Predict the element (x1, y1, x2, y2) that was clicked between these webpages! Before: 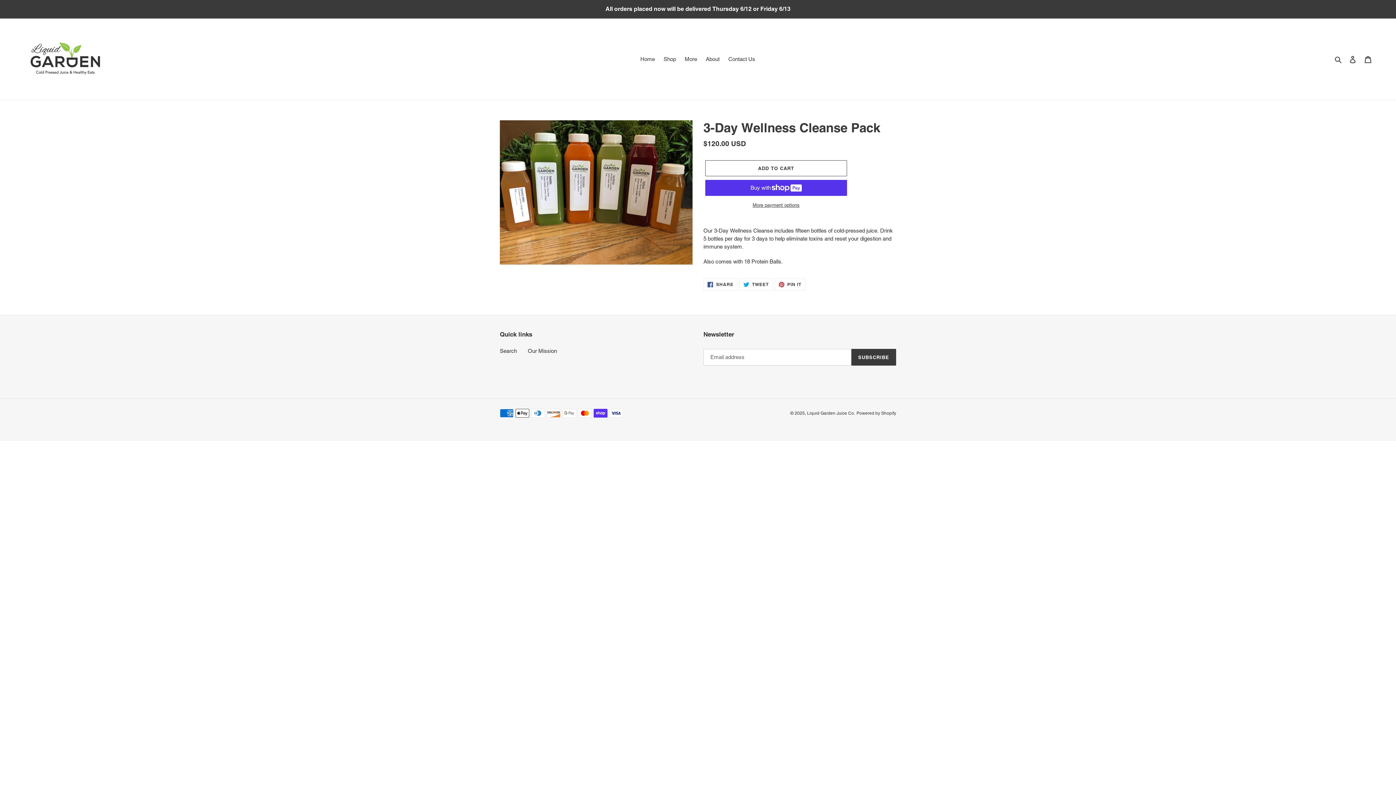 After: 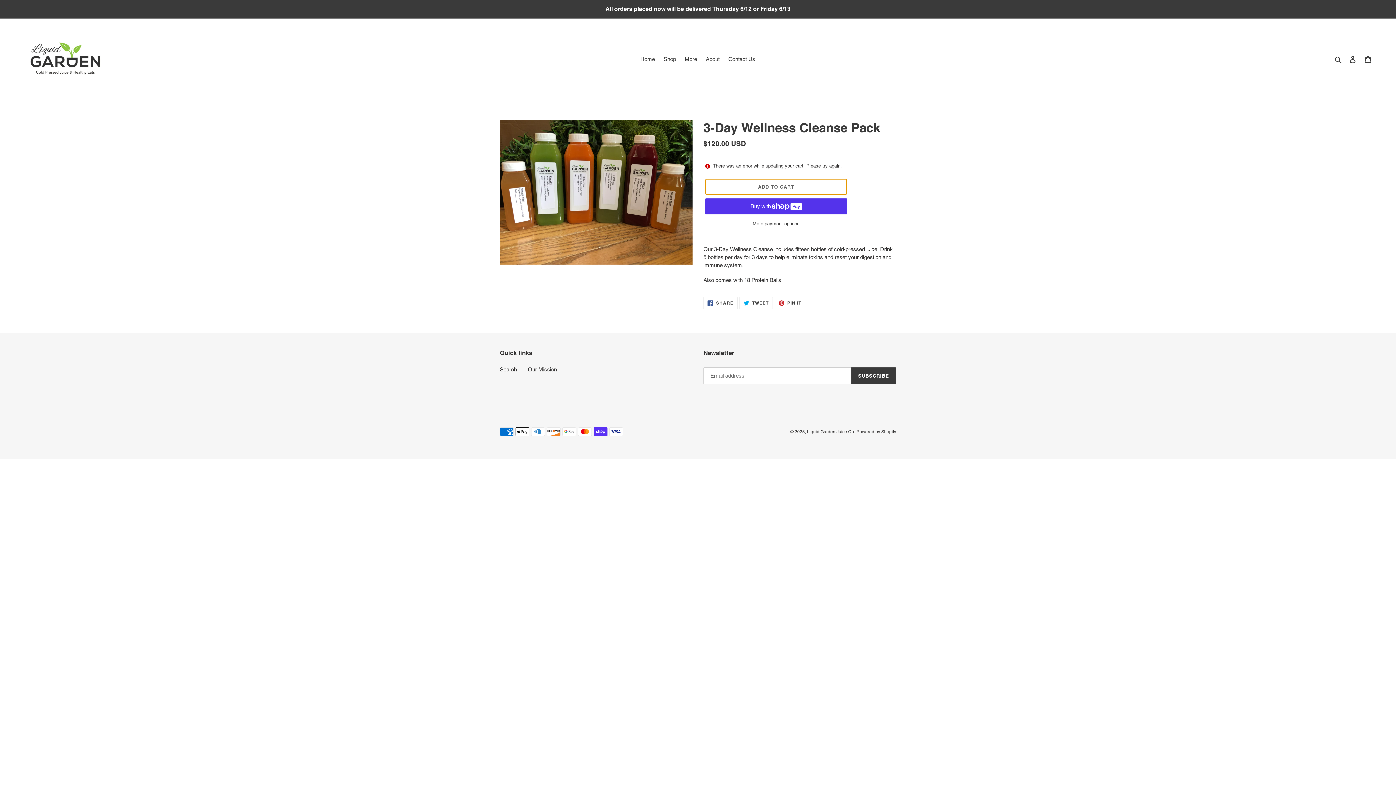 Action: label: Add to cart bbox: (705, 160, 847, 176)